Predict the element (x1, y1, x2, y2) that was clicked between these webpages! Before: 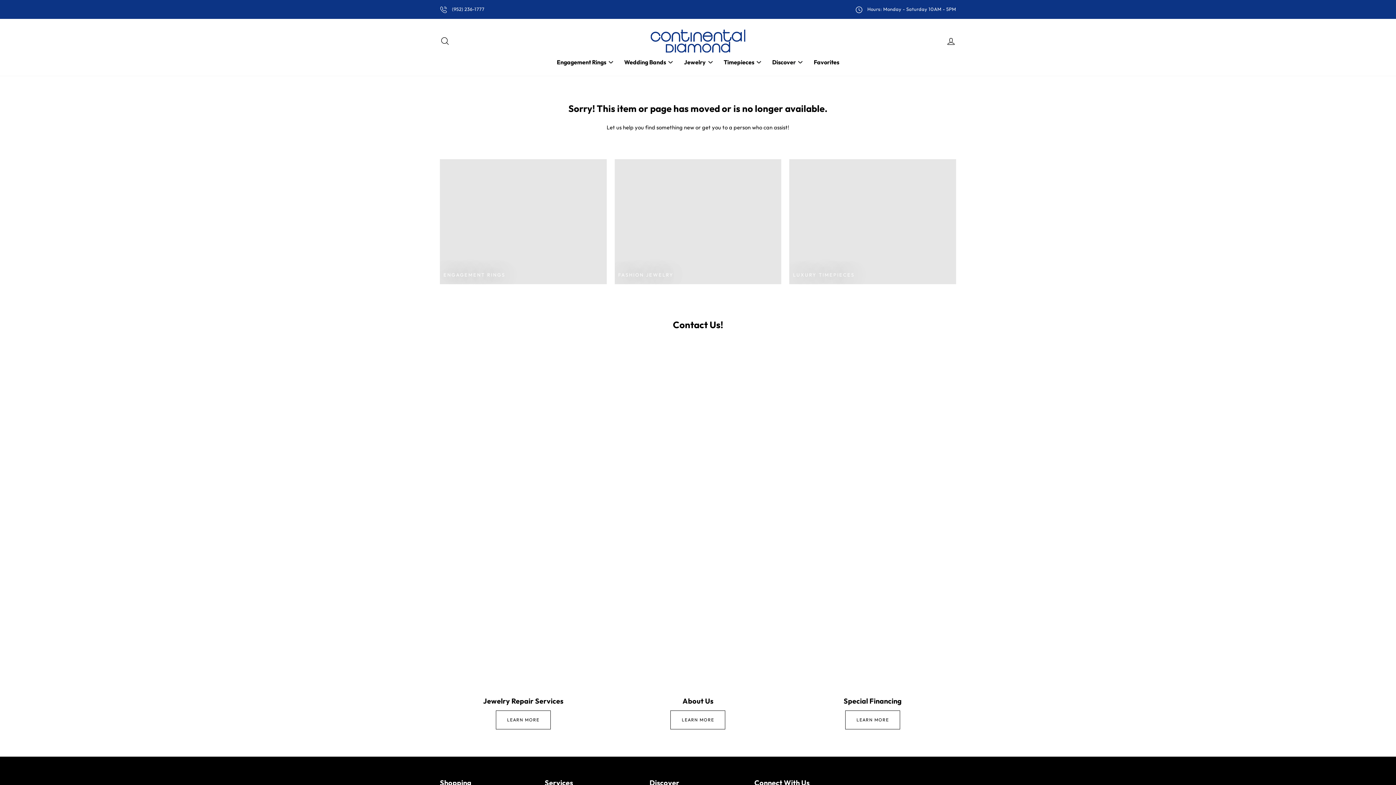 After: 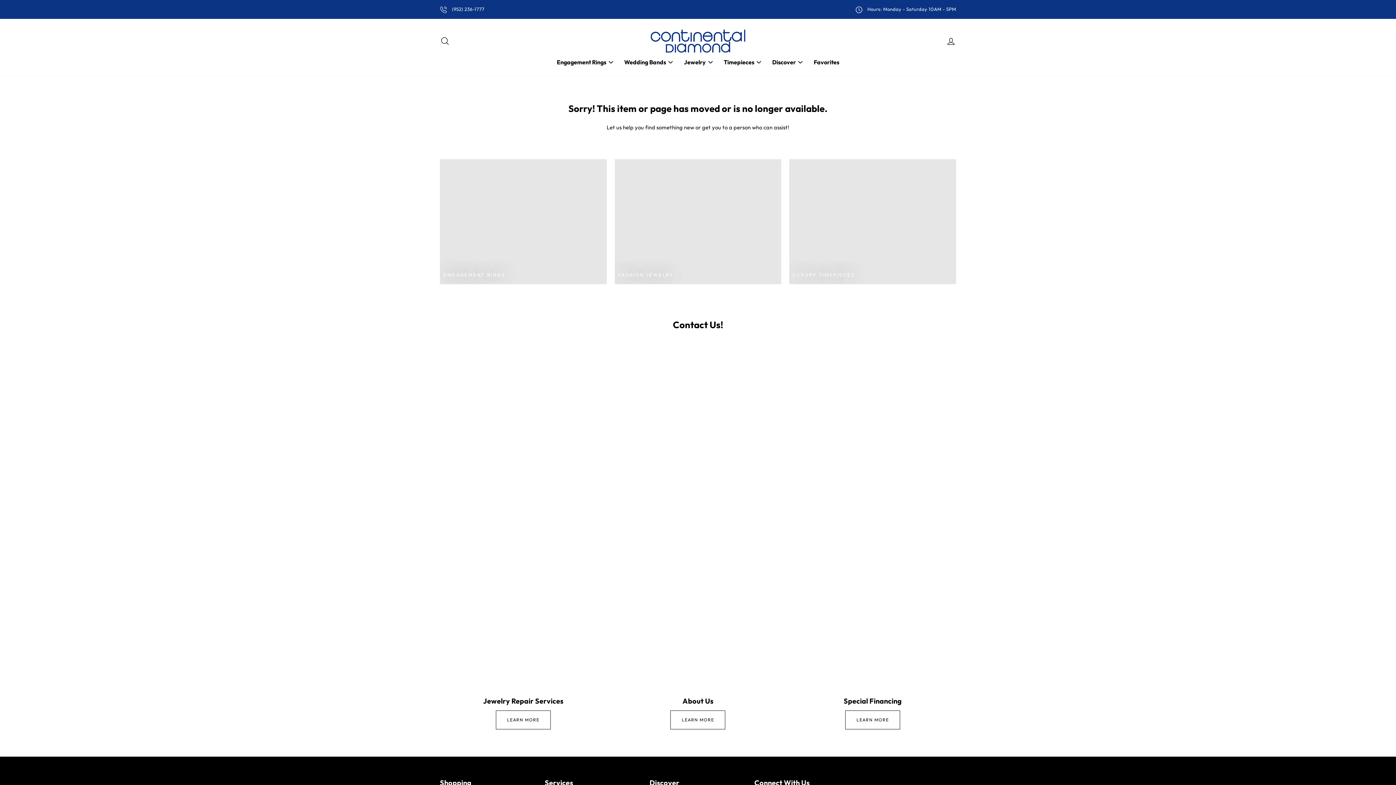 Action: label:  Hours: Monday - Saturday 10AM - 5PM bbox: (844, 5, 956, 13)